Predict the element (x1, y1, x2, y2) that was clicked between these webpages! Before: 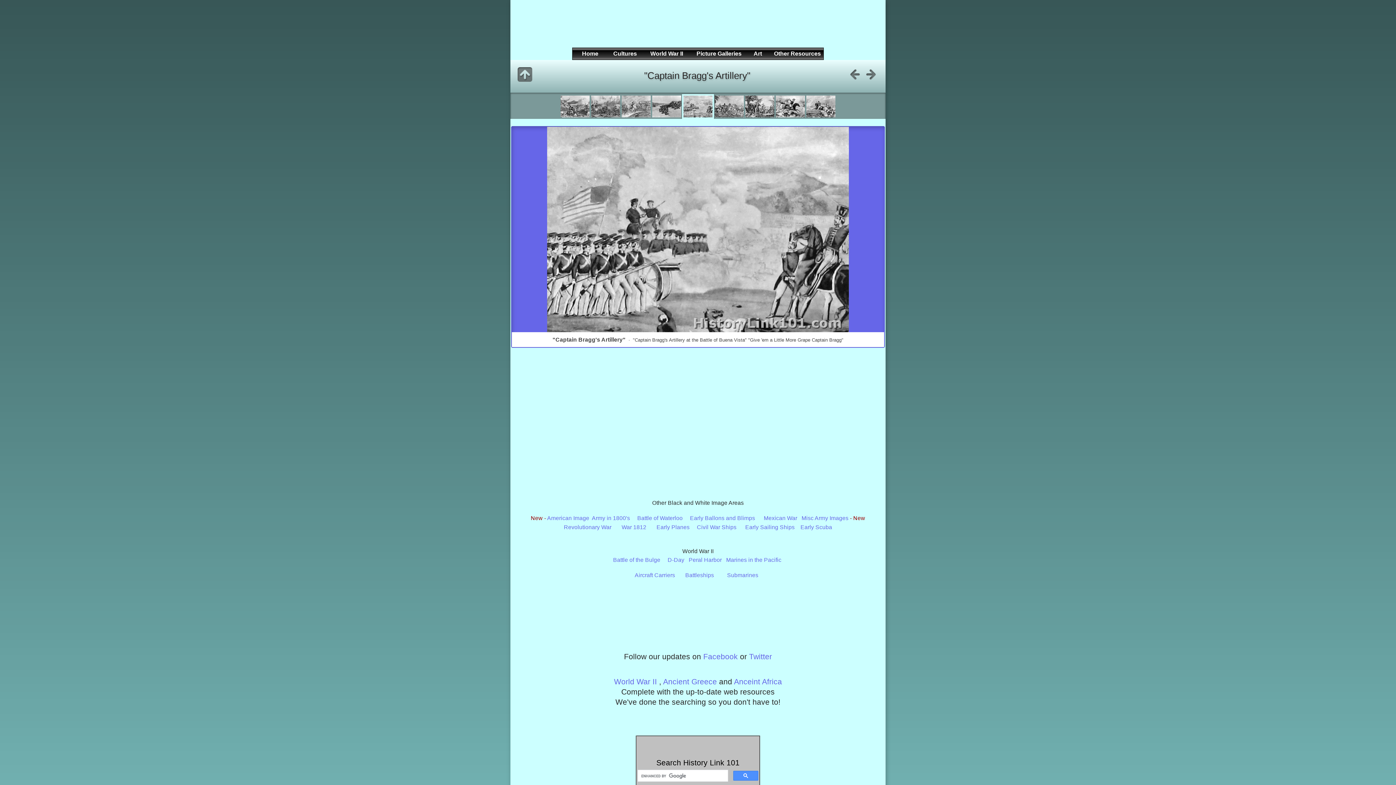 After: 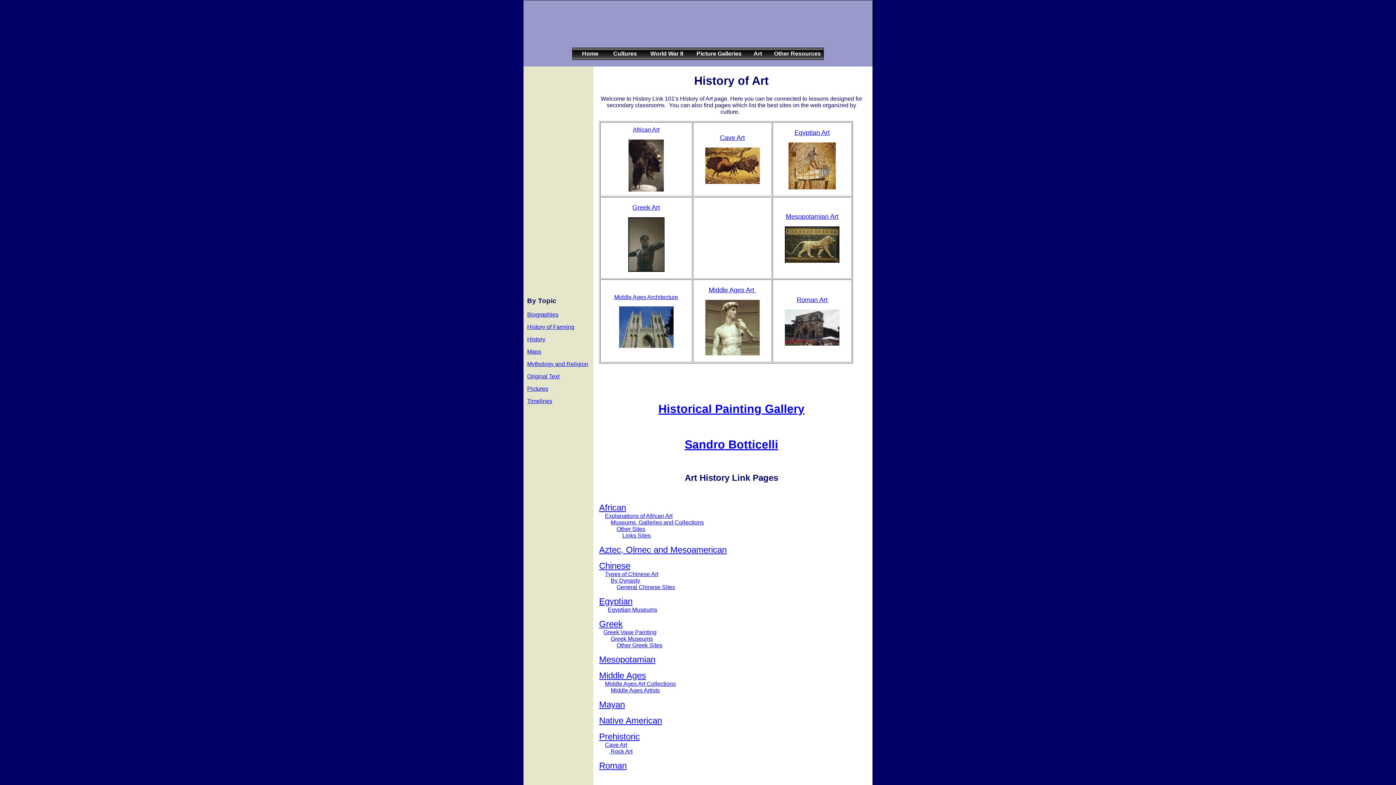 Action: bbox: (744, 48, 764, 59) label: 	Art